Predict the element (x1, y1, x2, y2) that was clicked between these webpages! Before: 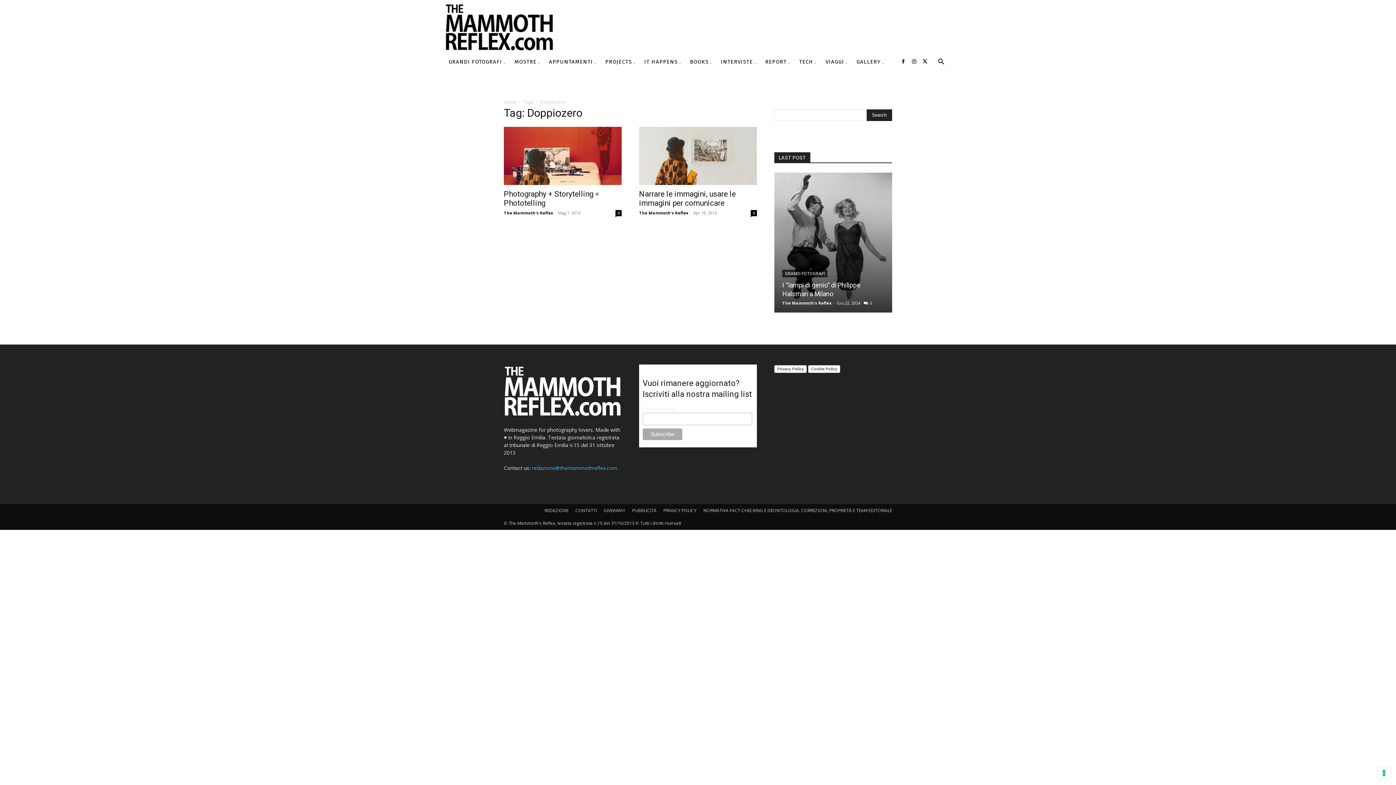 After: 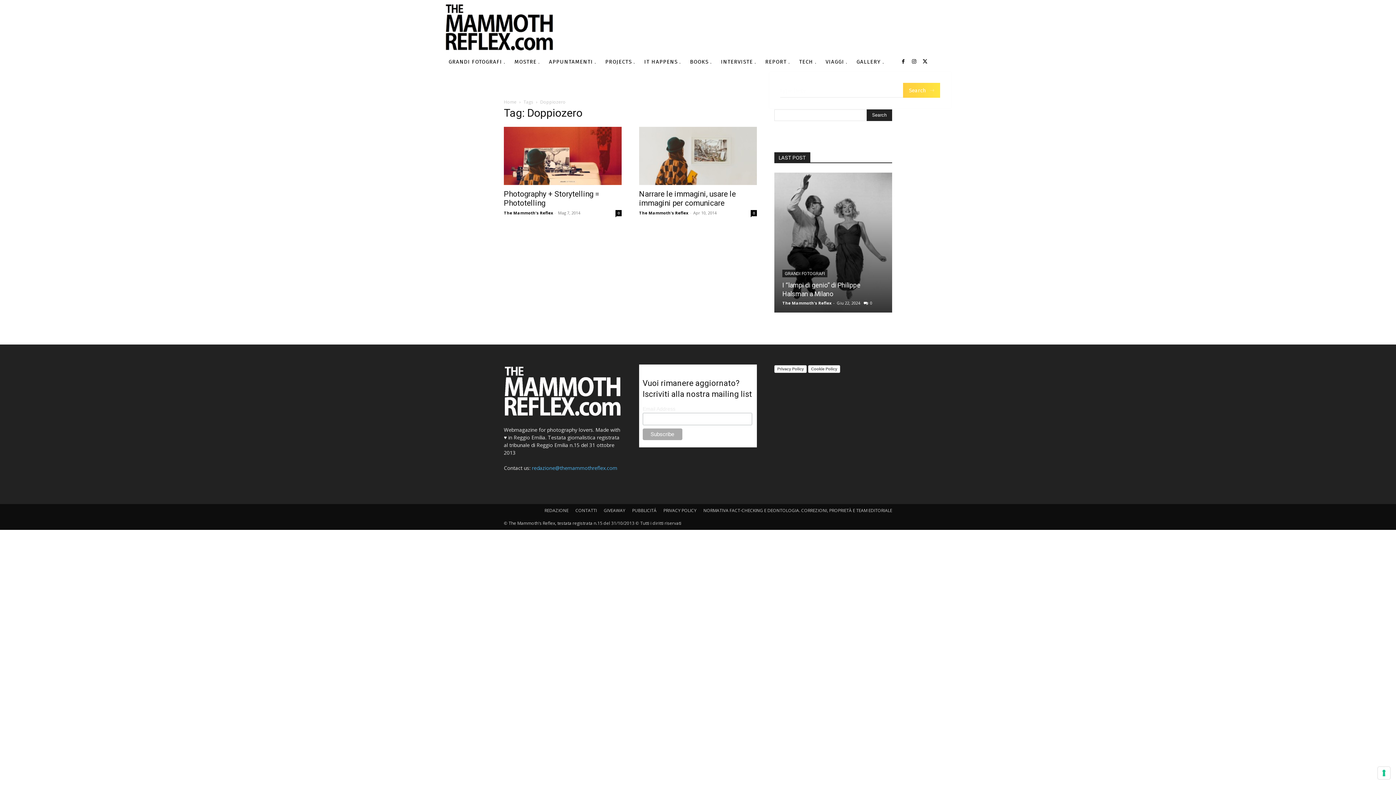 Action: bbox: (931, 52, 951, 72) label: Search